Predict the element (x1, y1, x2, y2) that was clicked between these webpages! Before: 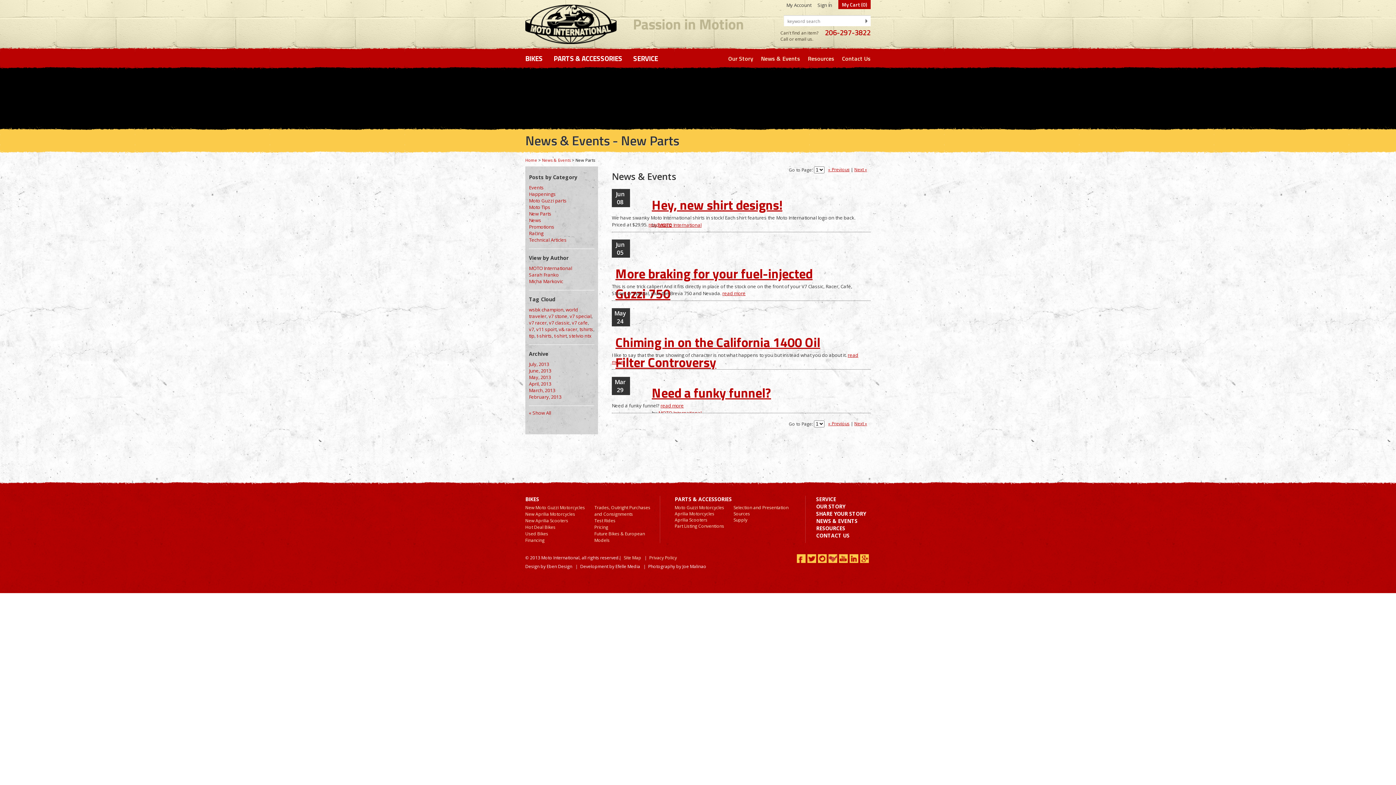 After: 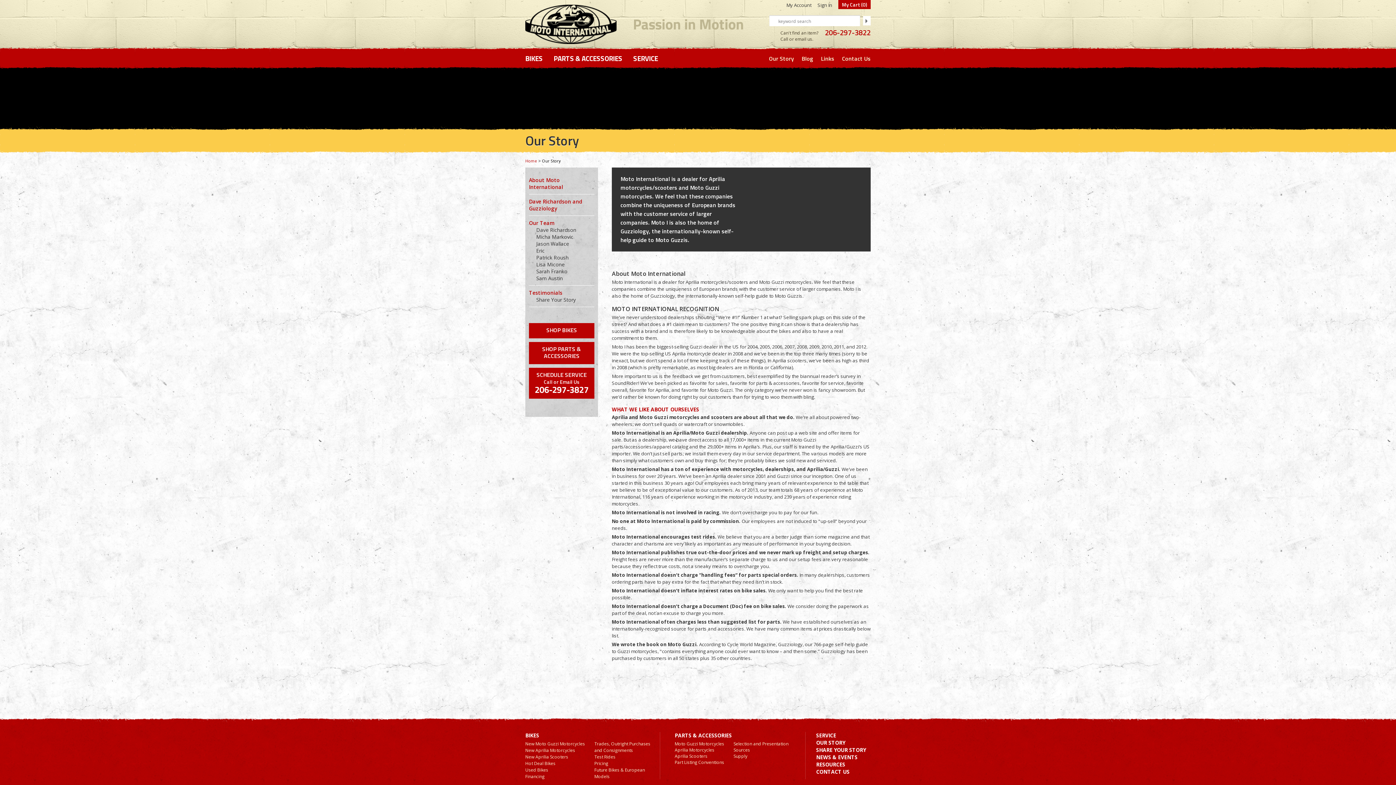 Action: label: Our Story bbox: (728, 54, 753, 62)